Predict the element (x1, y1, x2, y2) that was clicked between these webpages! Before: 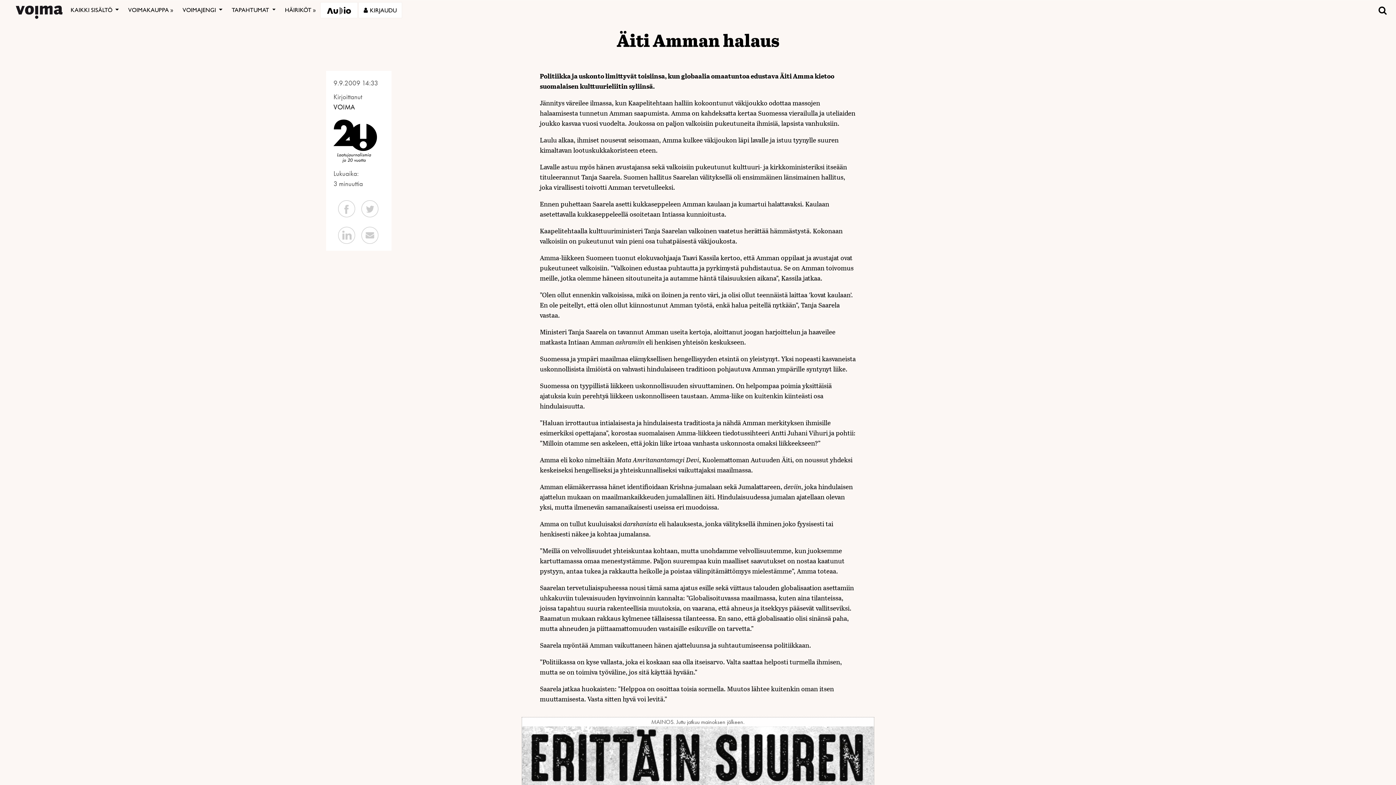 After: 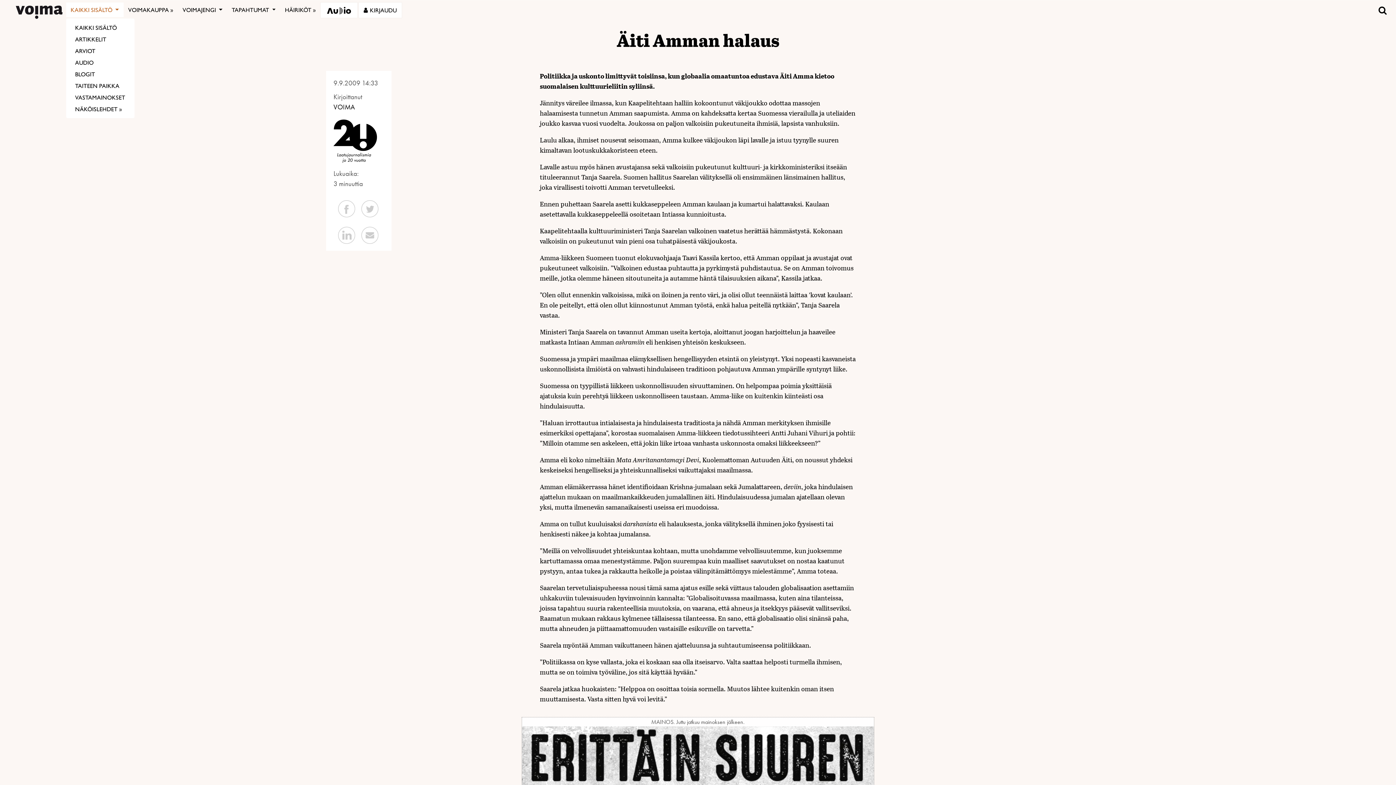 Action: bbox: (66, 2, 123, 17) label: KAIKKI SISÄLTÖ 